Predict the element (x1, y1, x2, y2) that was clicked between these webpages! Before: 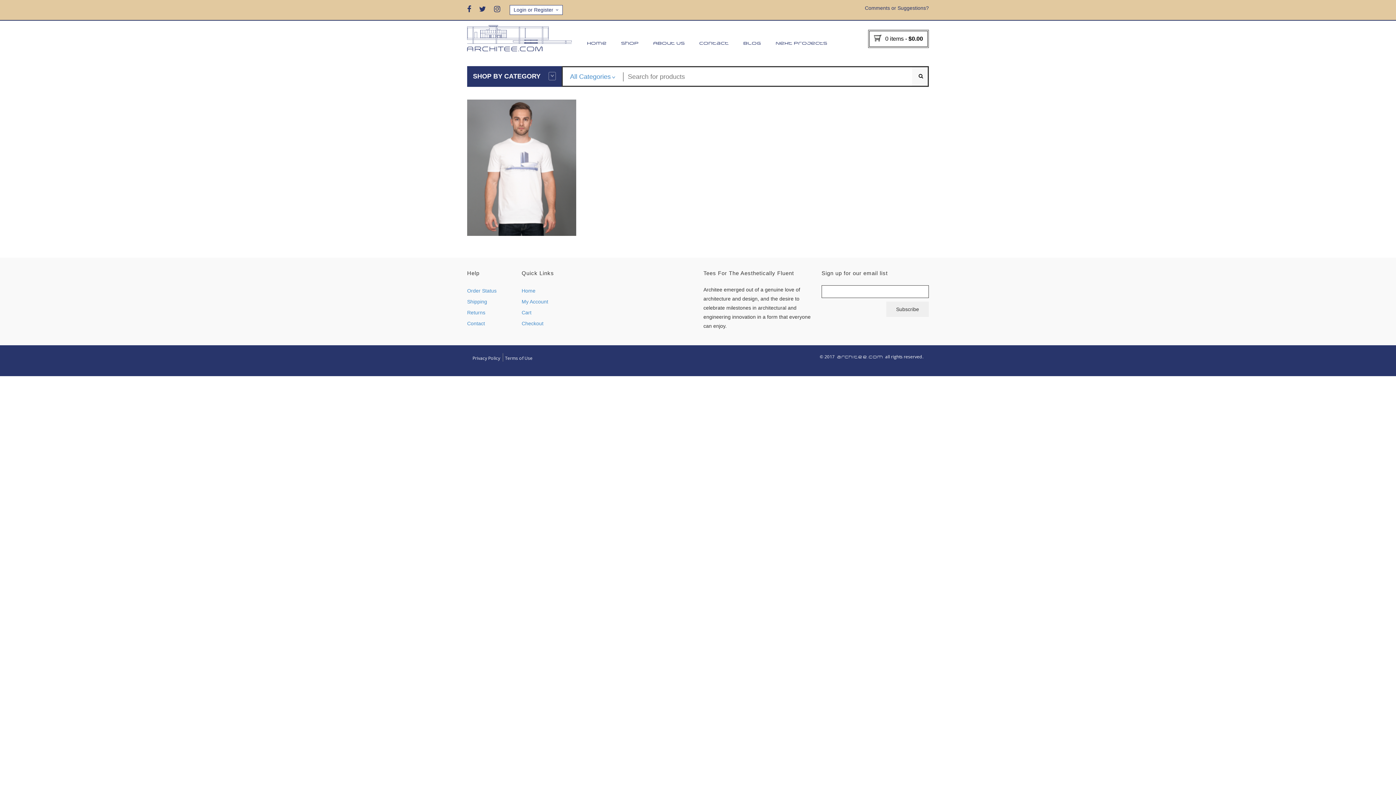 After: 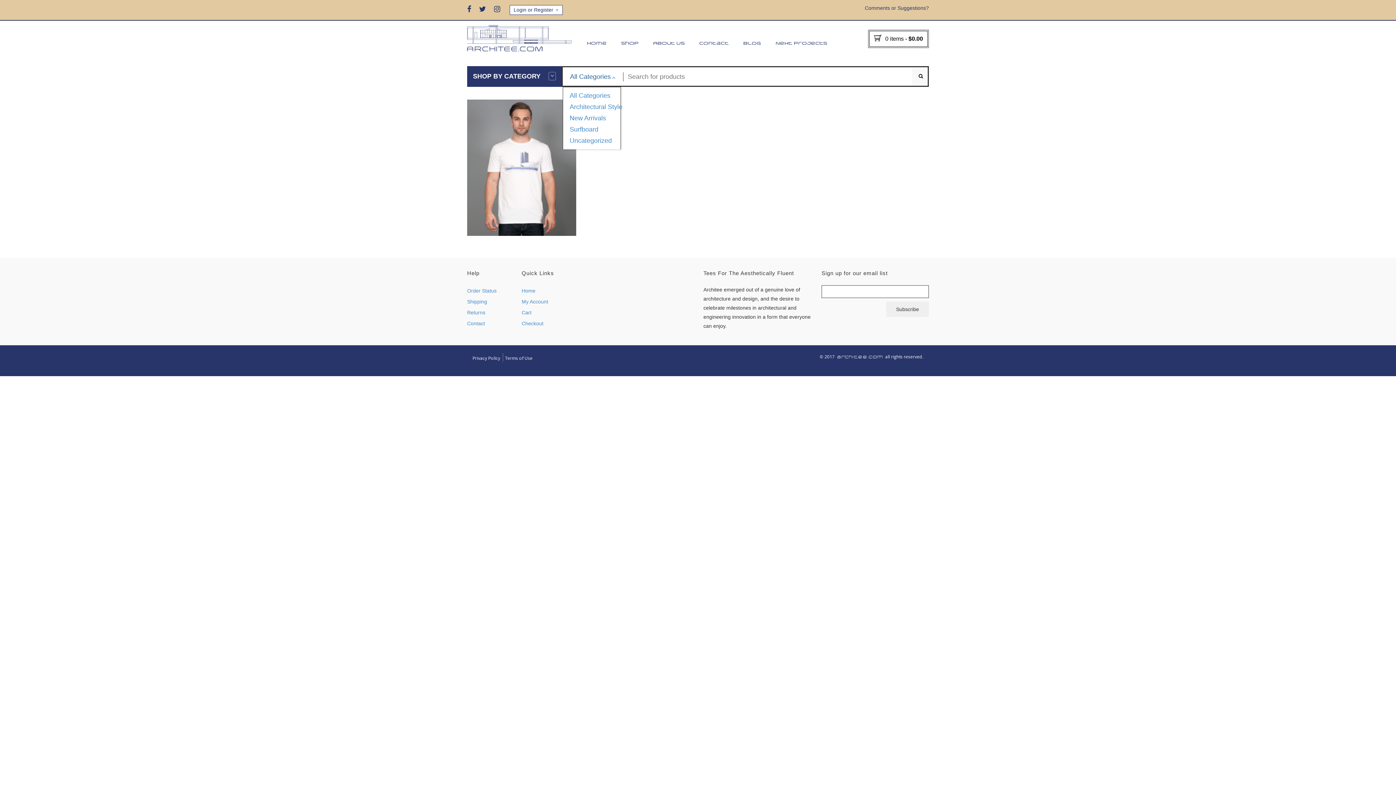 Action: bbox: (570, 72, 616, 81) label: All Categories